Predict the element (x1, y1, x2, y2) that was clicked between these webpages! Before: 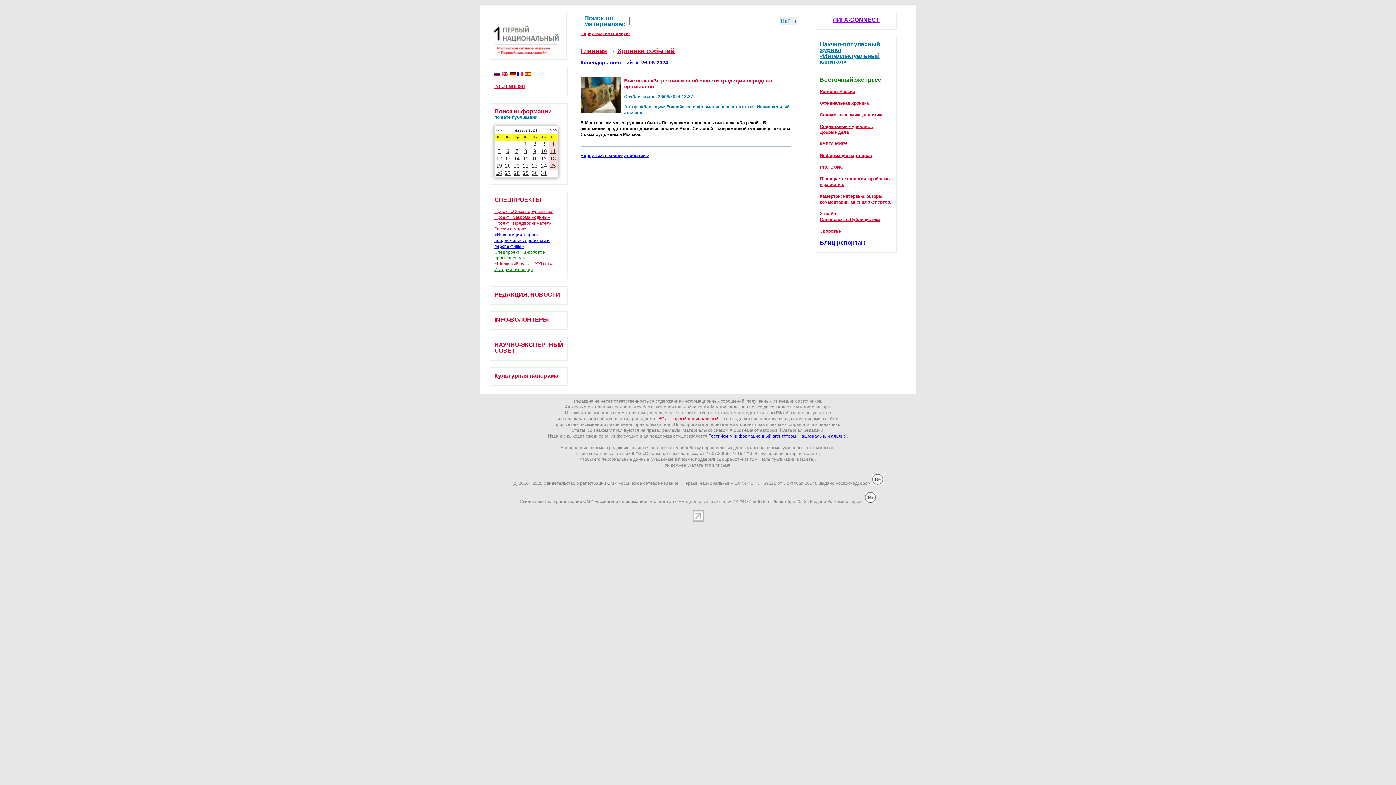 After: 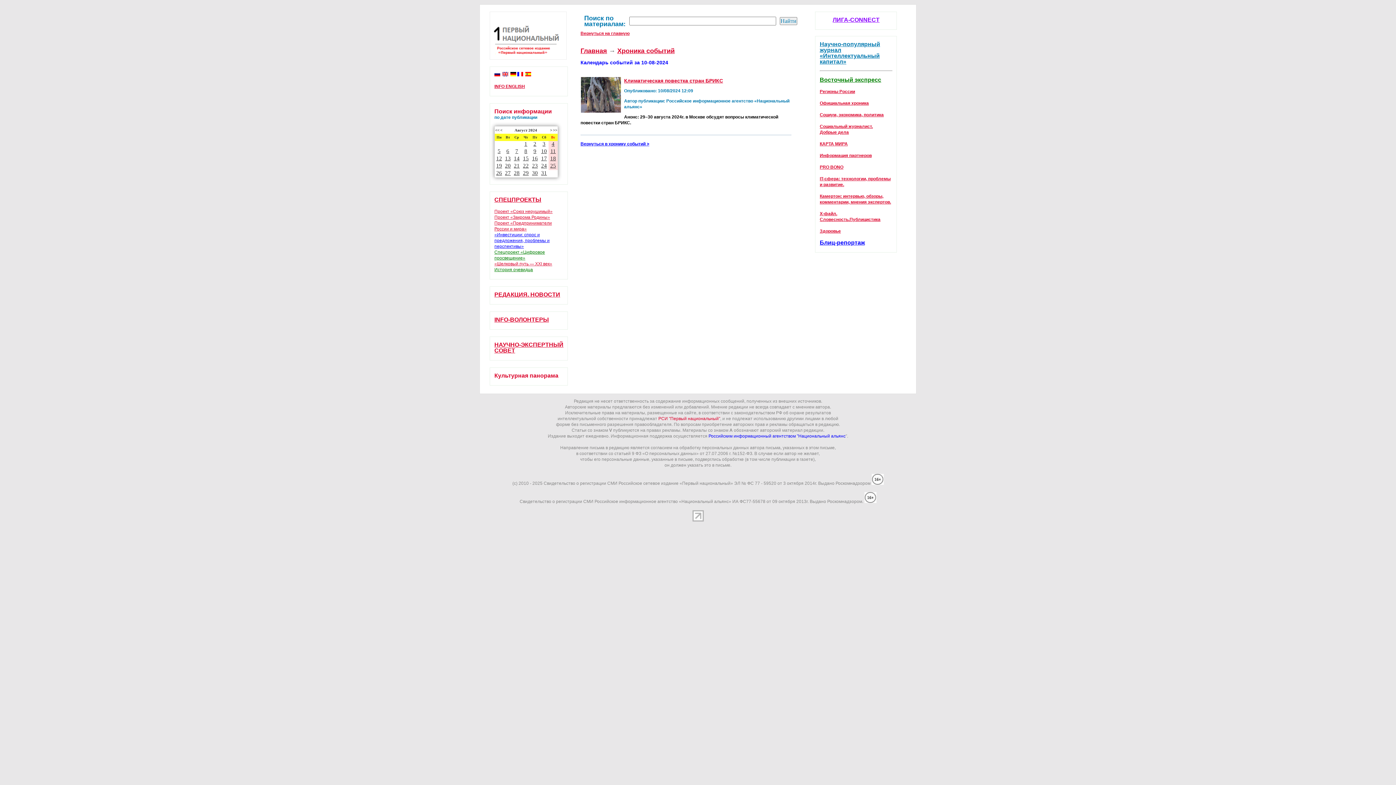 Action: bbox: (539, 148, 548, 155) label: 10